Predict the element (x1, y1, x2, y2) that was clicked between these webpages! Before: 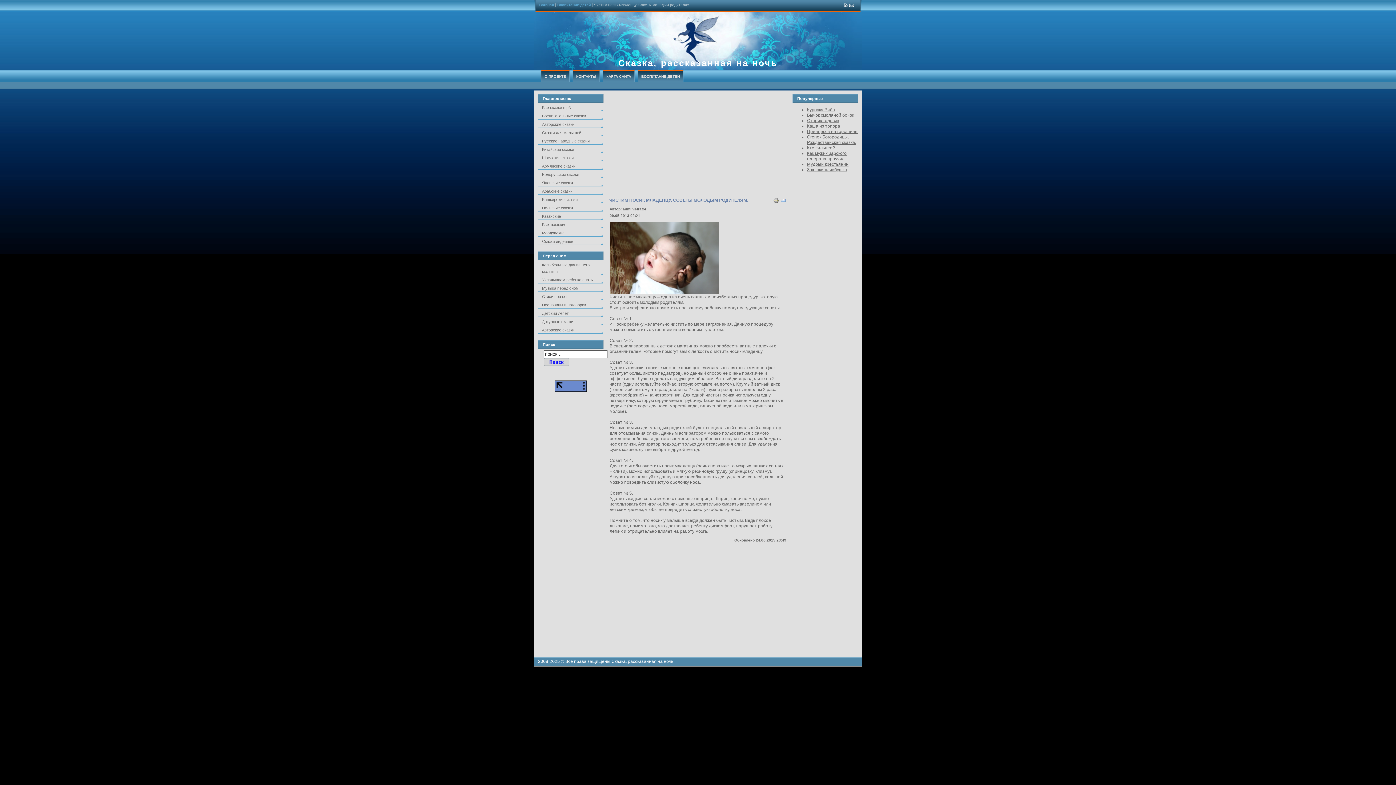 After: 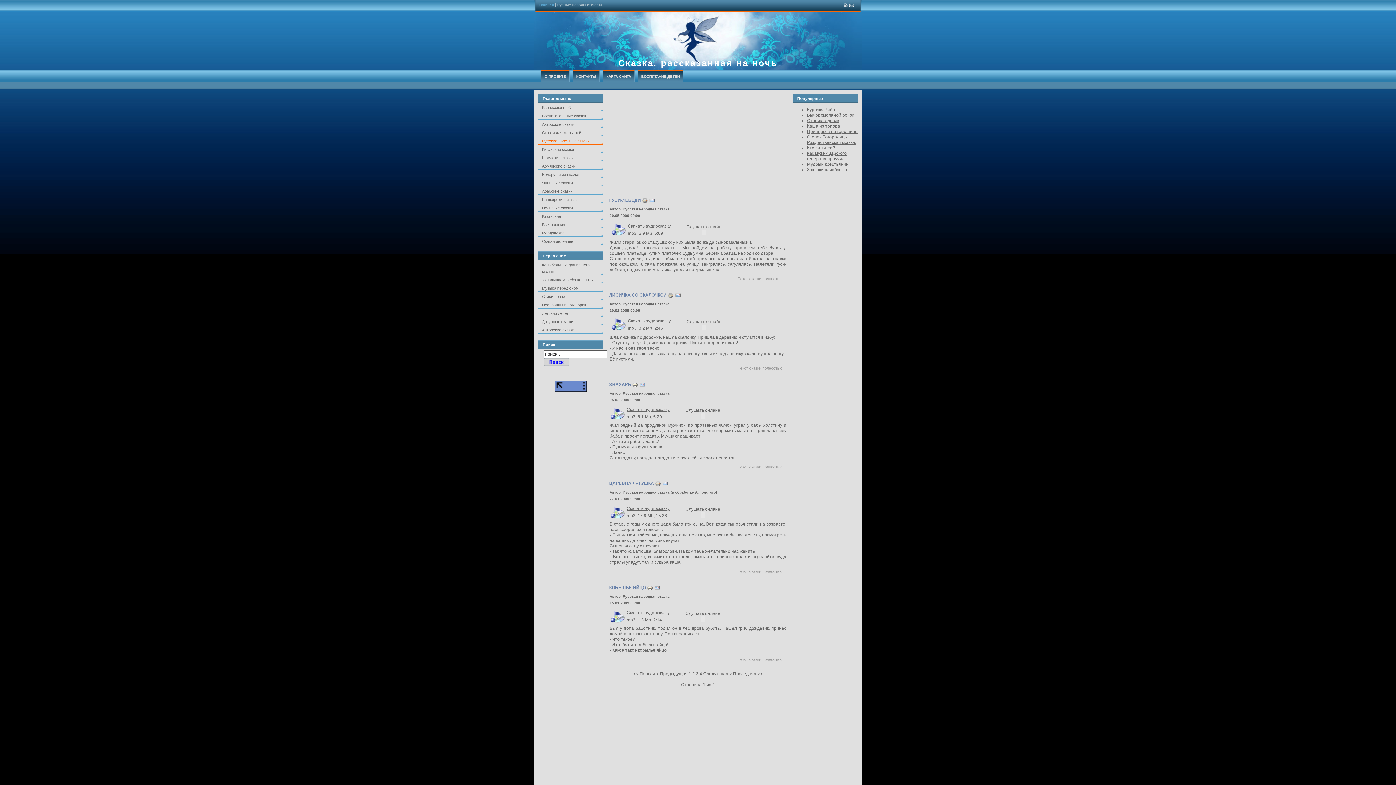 Action: label: Русские народные сказки bbox: (538, 136, 603, 144)